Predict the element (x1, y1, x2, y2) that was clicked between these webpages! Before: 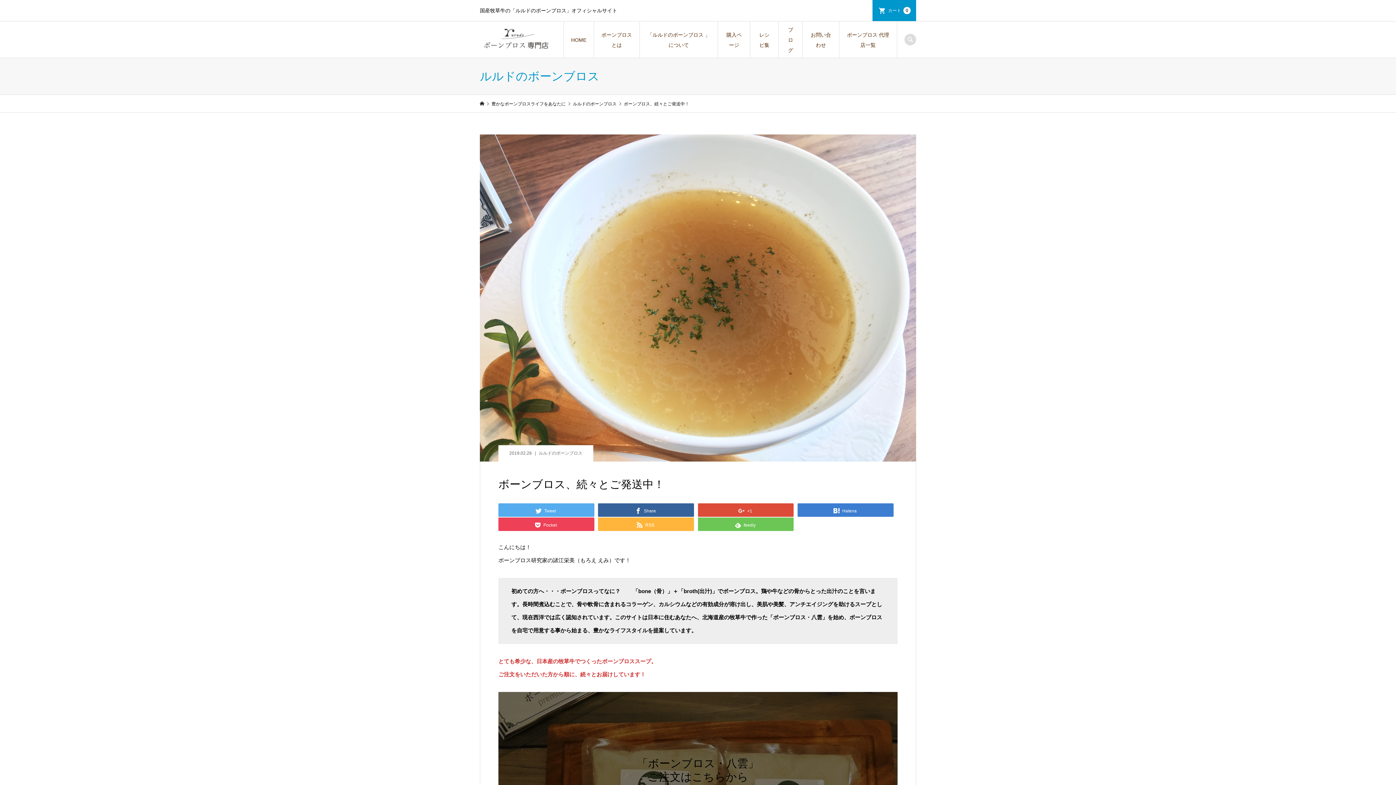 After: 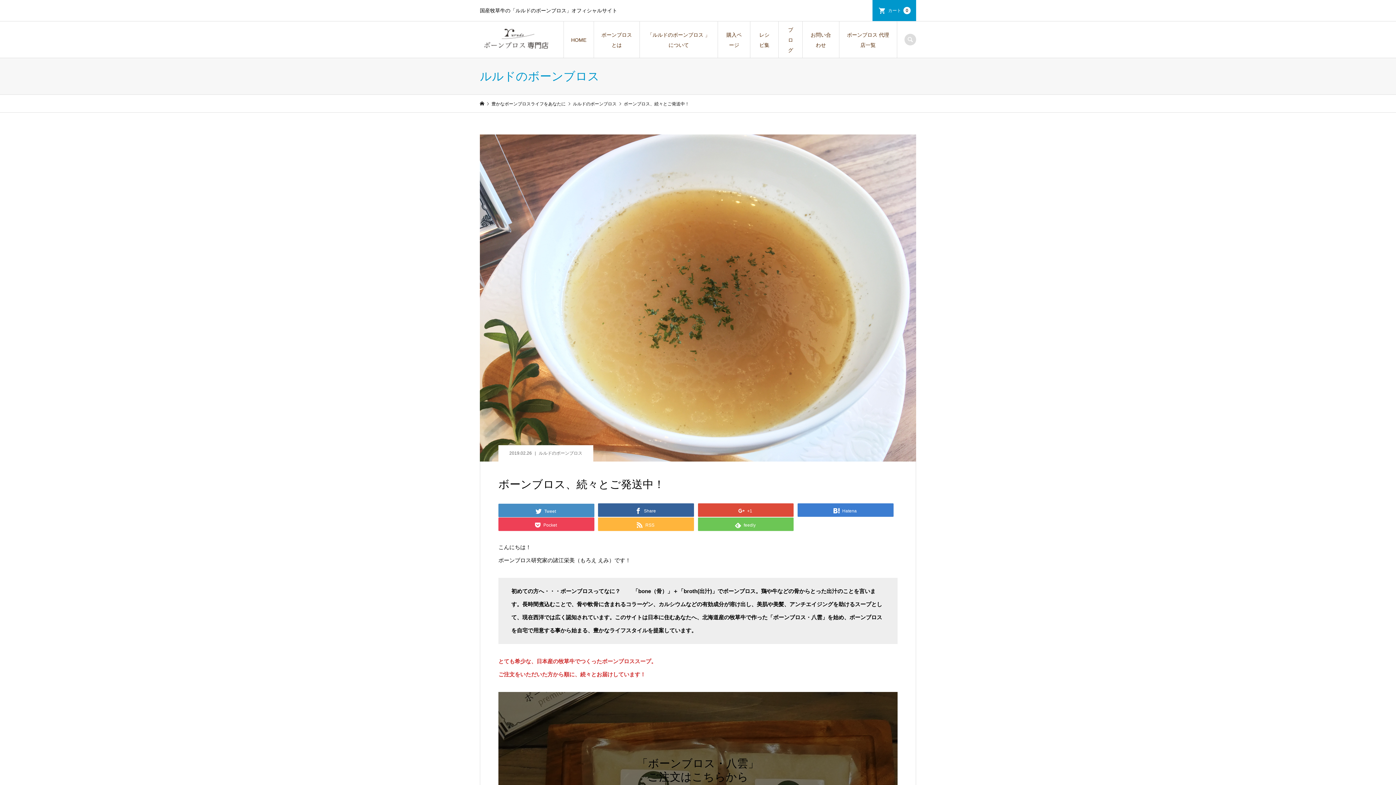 Action: bbox: (498, 503, 594, 517) label:  Tweet